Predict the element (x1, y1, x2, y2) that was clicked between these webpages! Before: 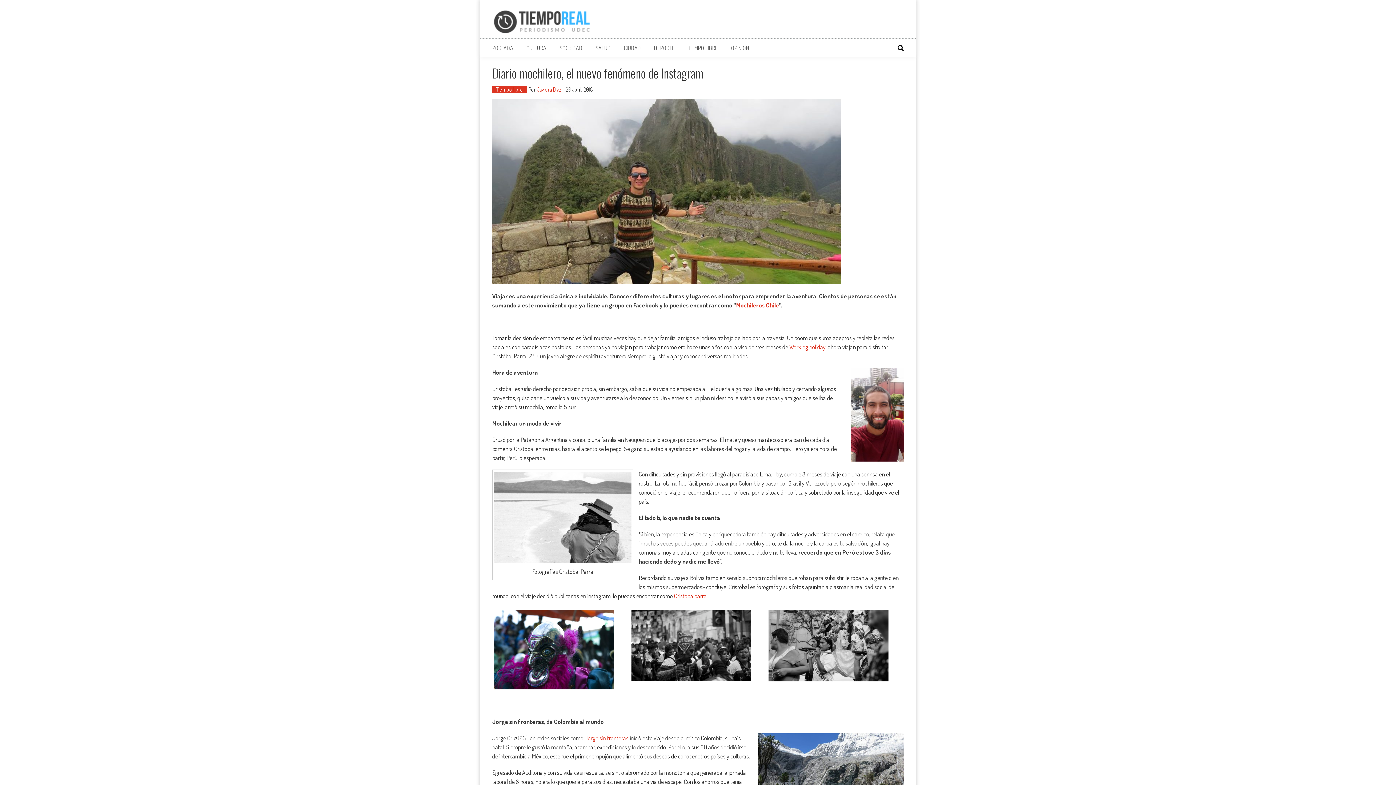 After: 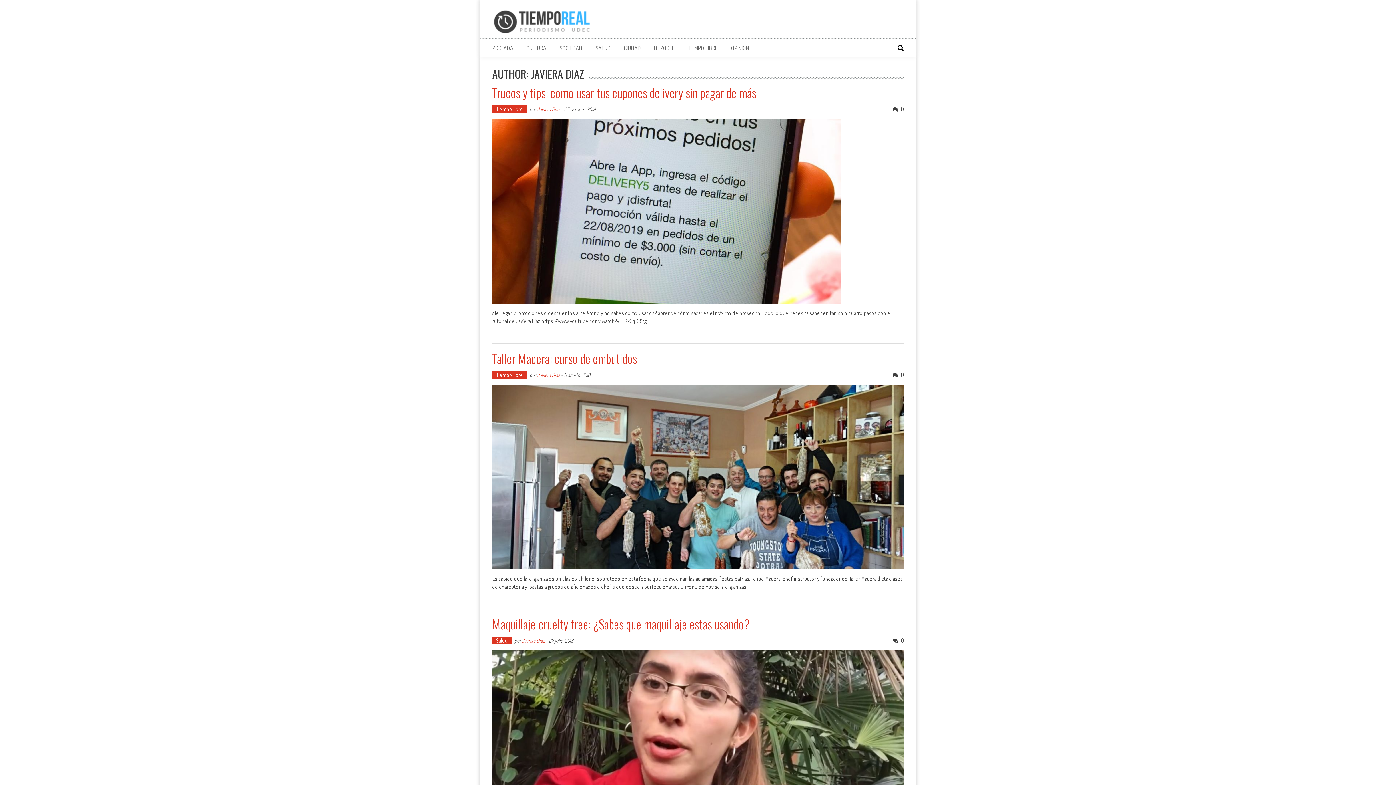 Action: label: Javiera Diaz bbox: (537, 86, 561, 93)